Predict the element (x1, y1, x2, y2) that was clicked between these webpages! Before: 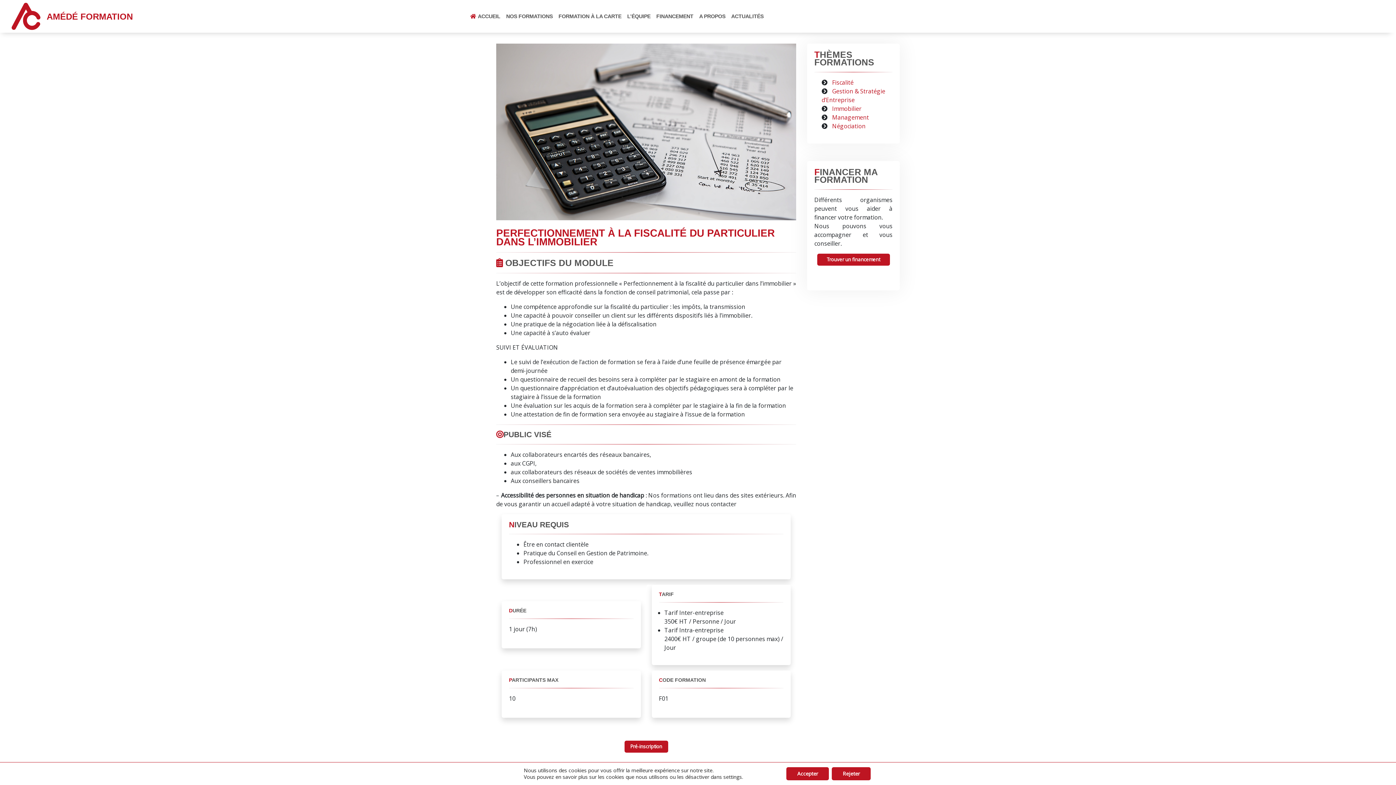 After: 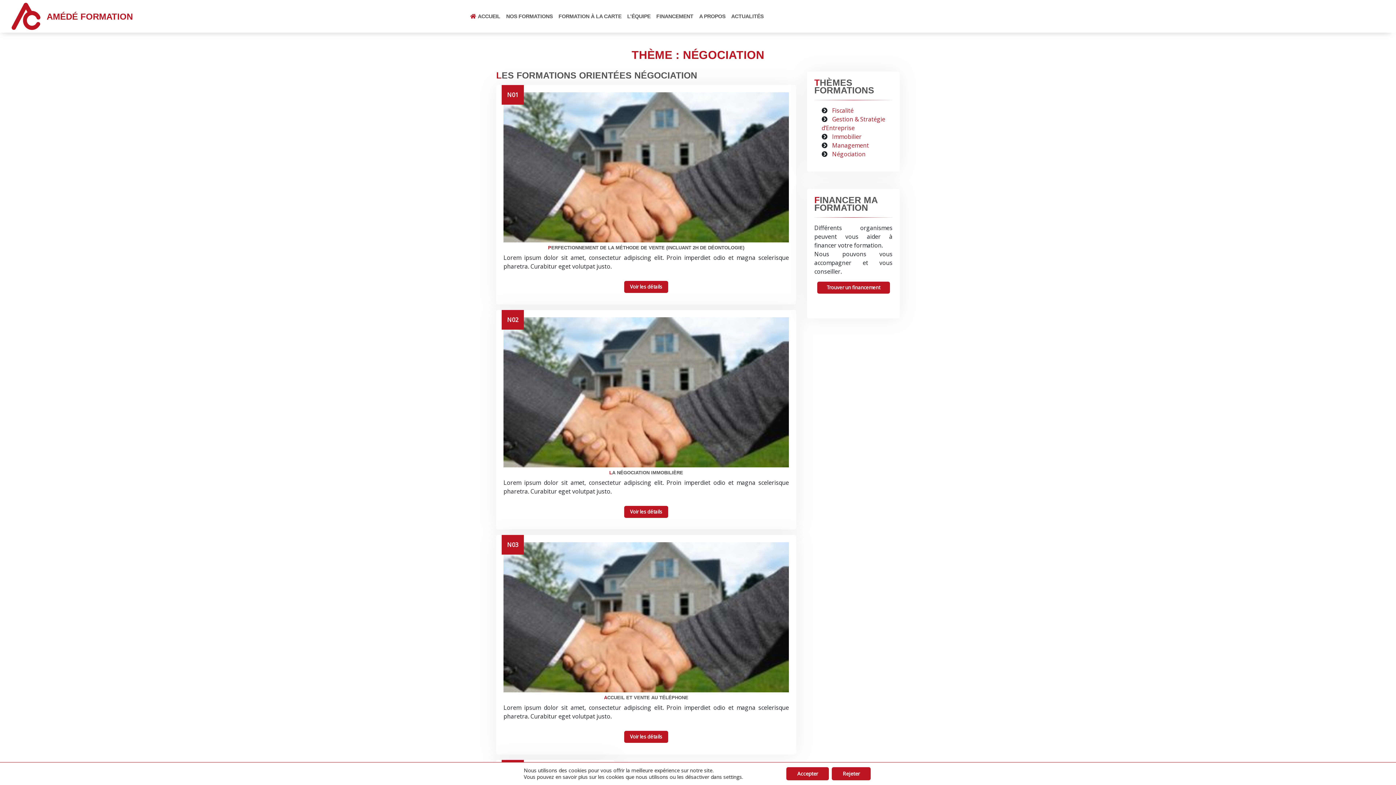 Action: label: Négociation bbox: (832, 122, 865, 130)